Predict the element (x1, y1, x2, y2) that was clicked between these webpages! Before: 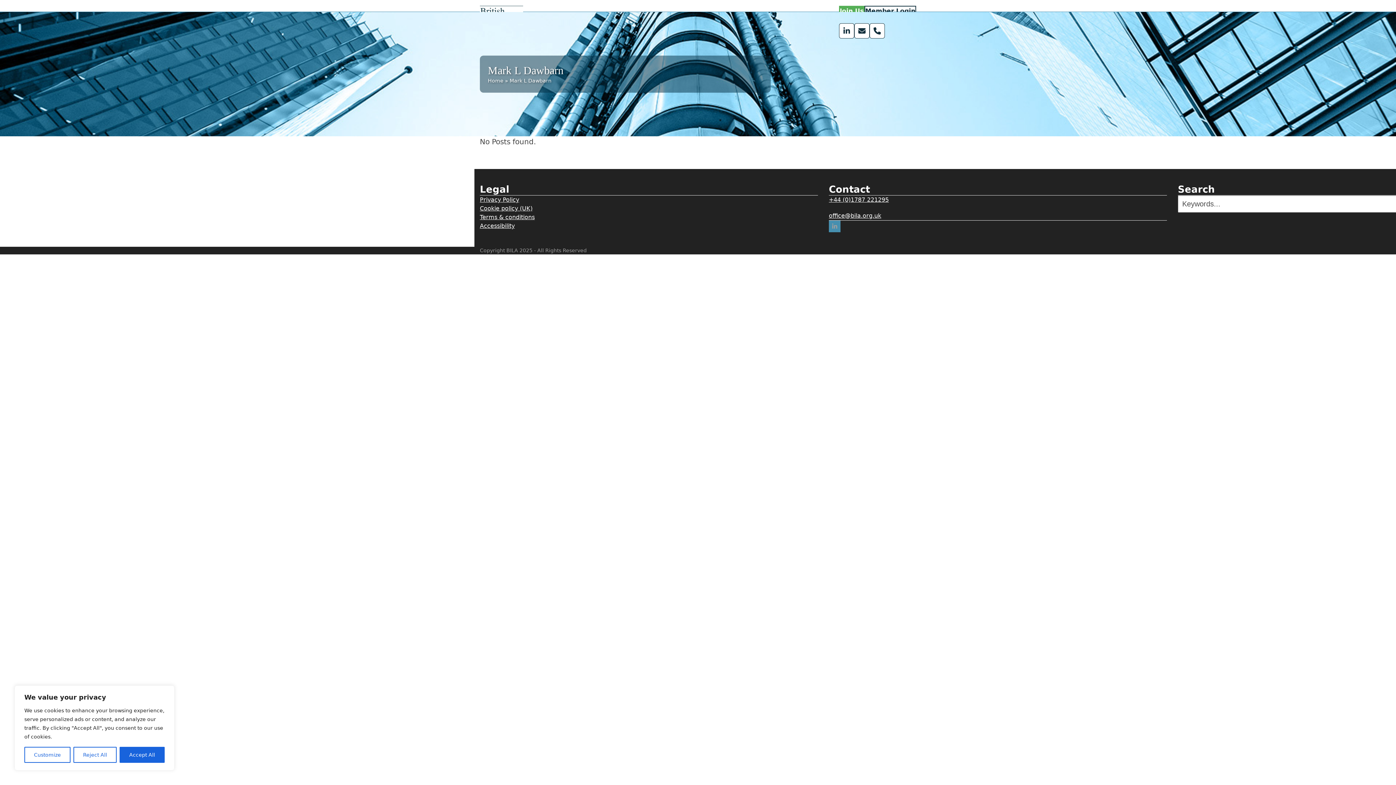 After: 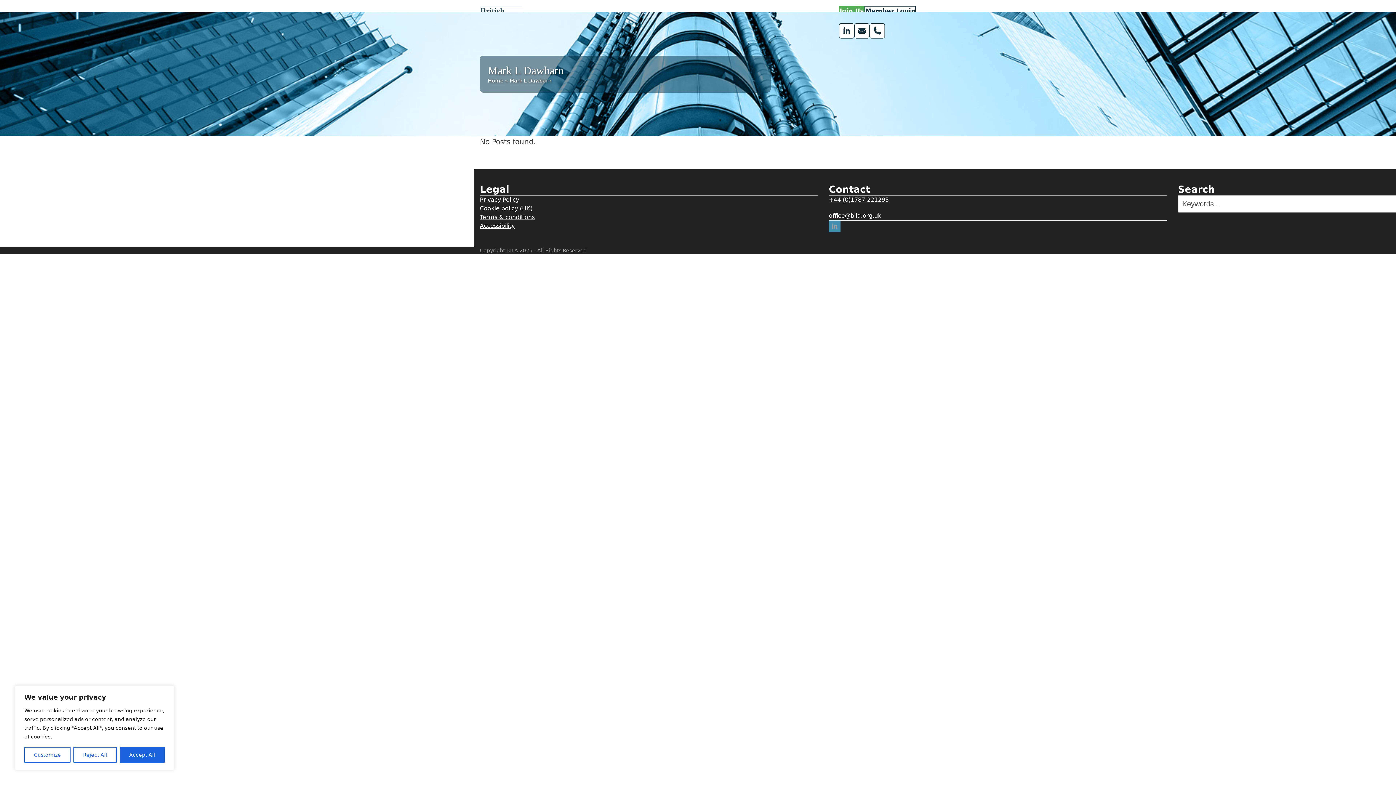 Action: bbox: (829, 196, 889, 203) label: +44 (0)1787 221295